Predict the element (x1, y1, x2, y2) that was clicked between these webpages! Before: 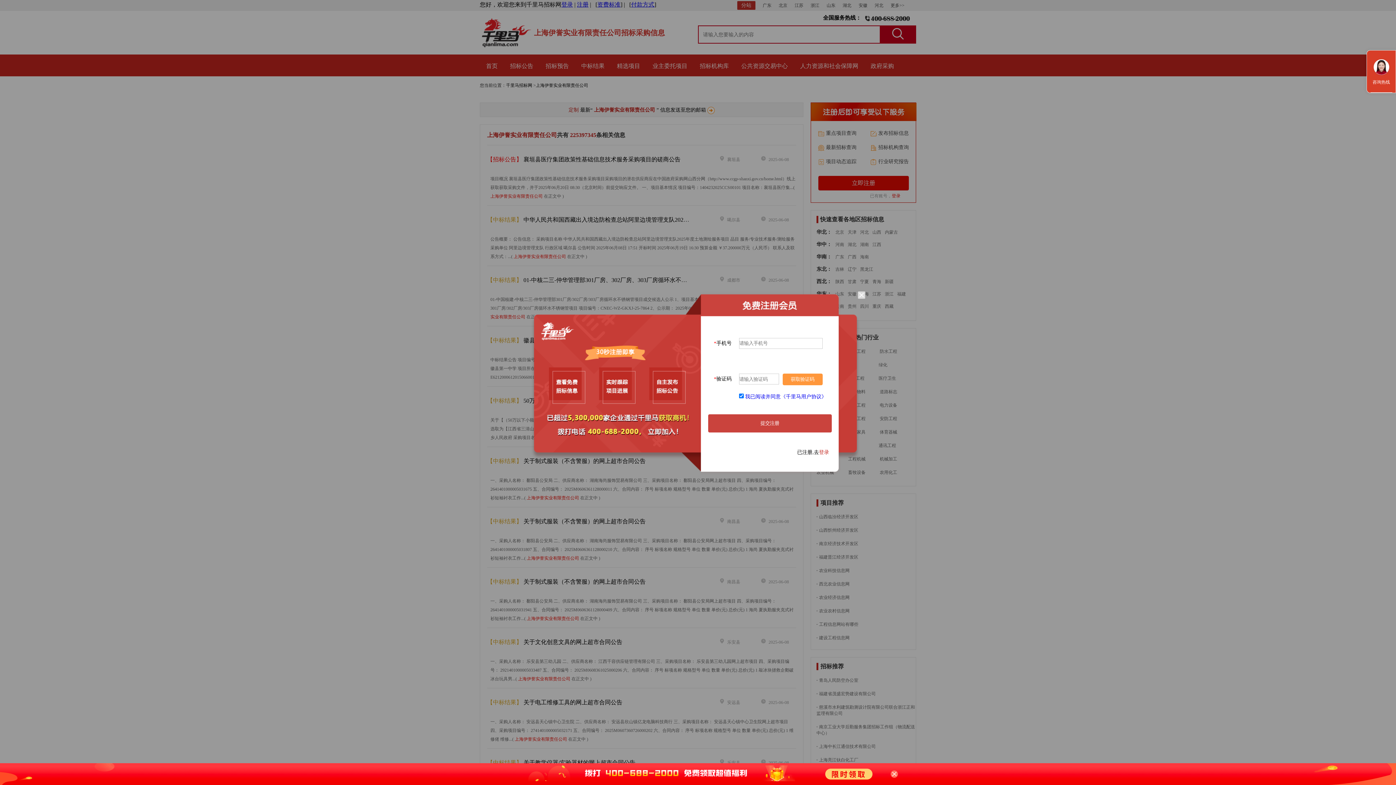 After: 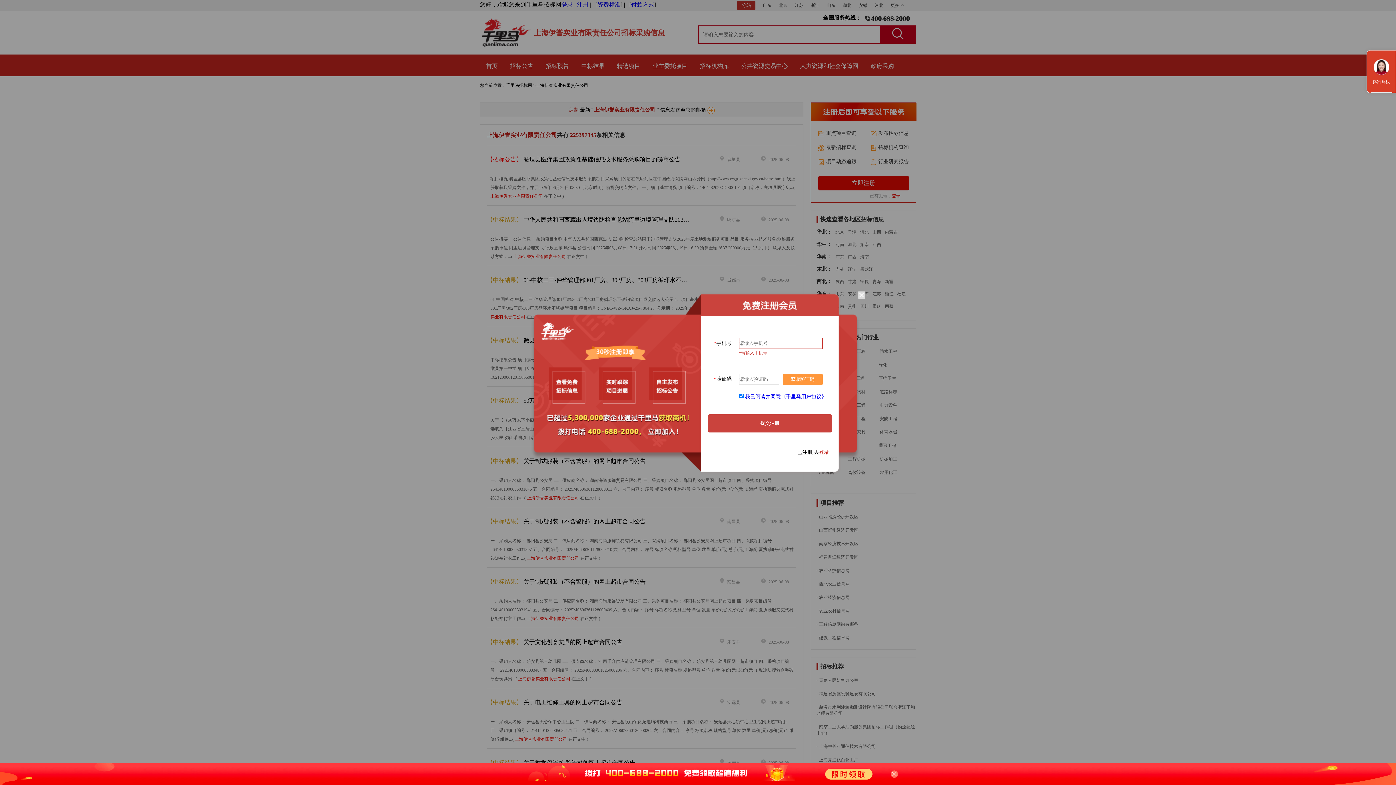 Action: label: 获取验证码 bbox: (782, 373, 822, 385)